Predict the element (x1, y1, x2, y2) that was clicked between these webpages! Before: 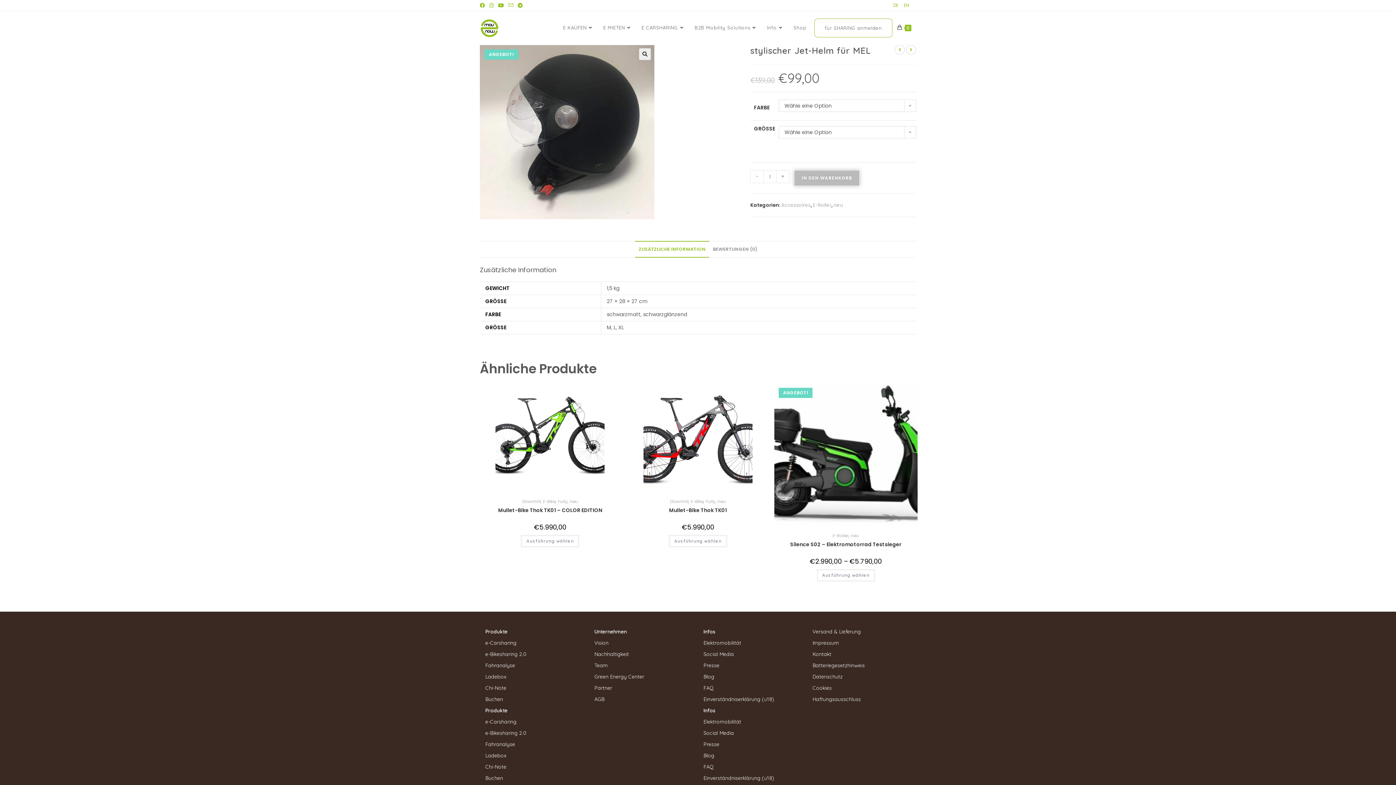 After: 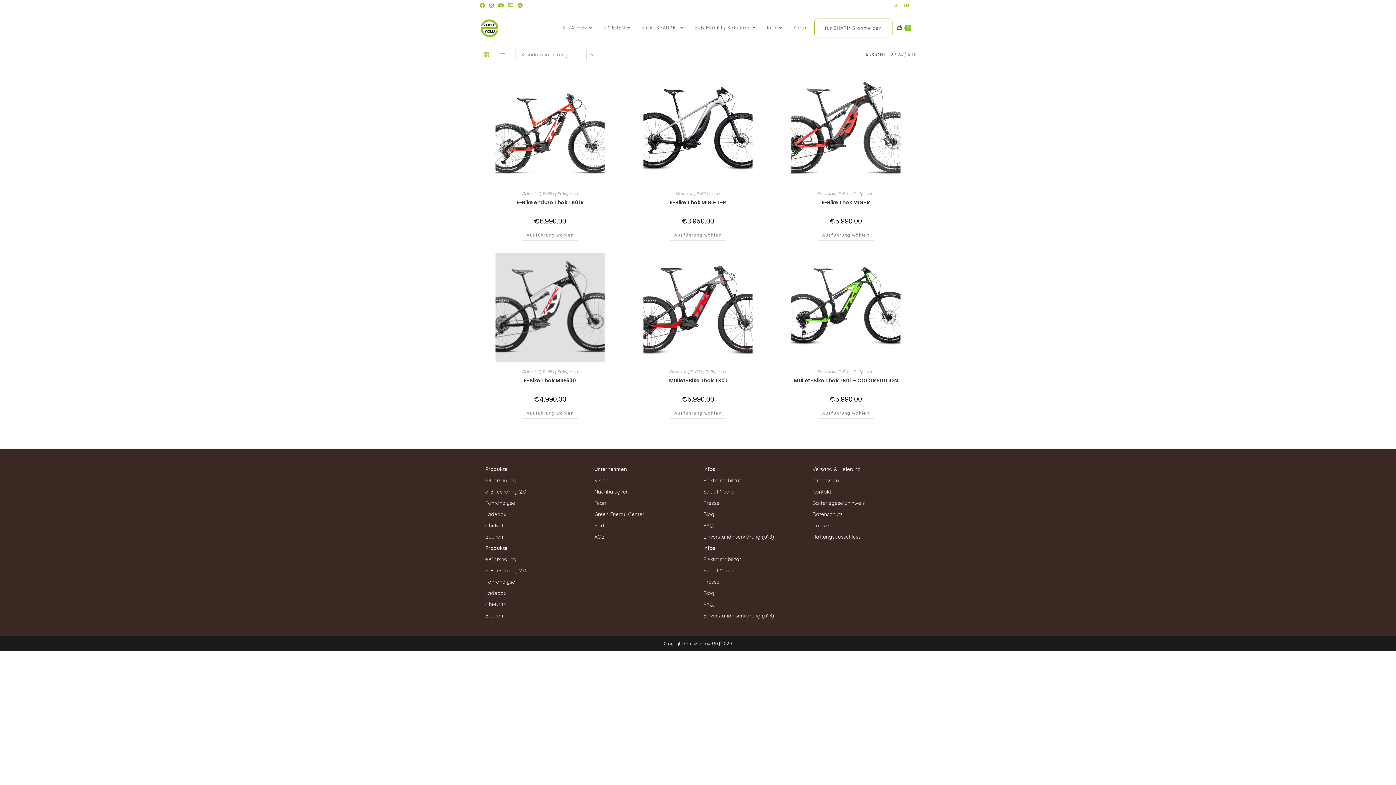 Action: label: Downhill bbox: (670, 498, 688, 504)